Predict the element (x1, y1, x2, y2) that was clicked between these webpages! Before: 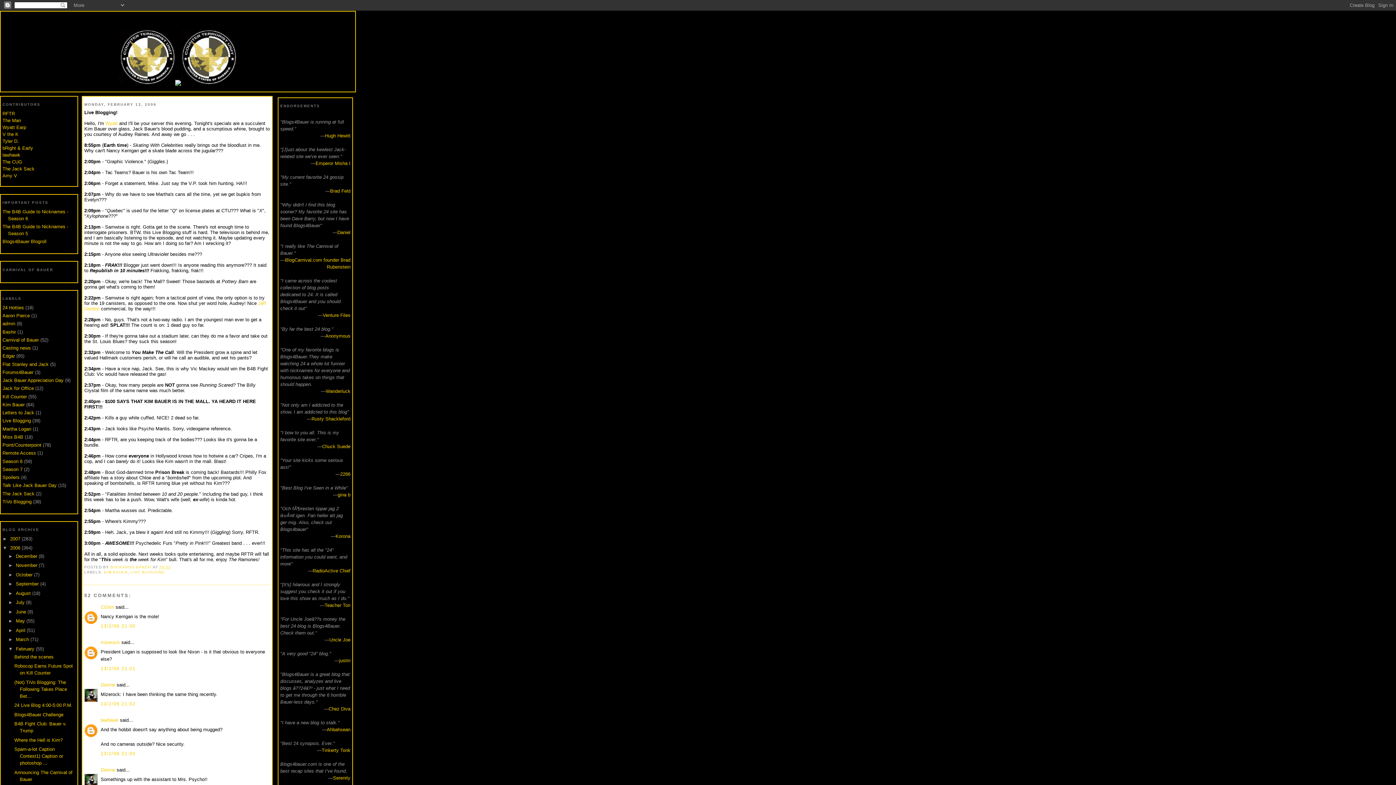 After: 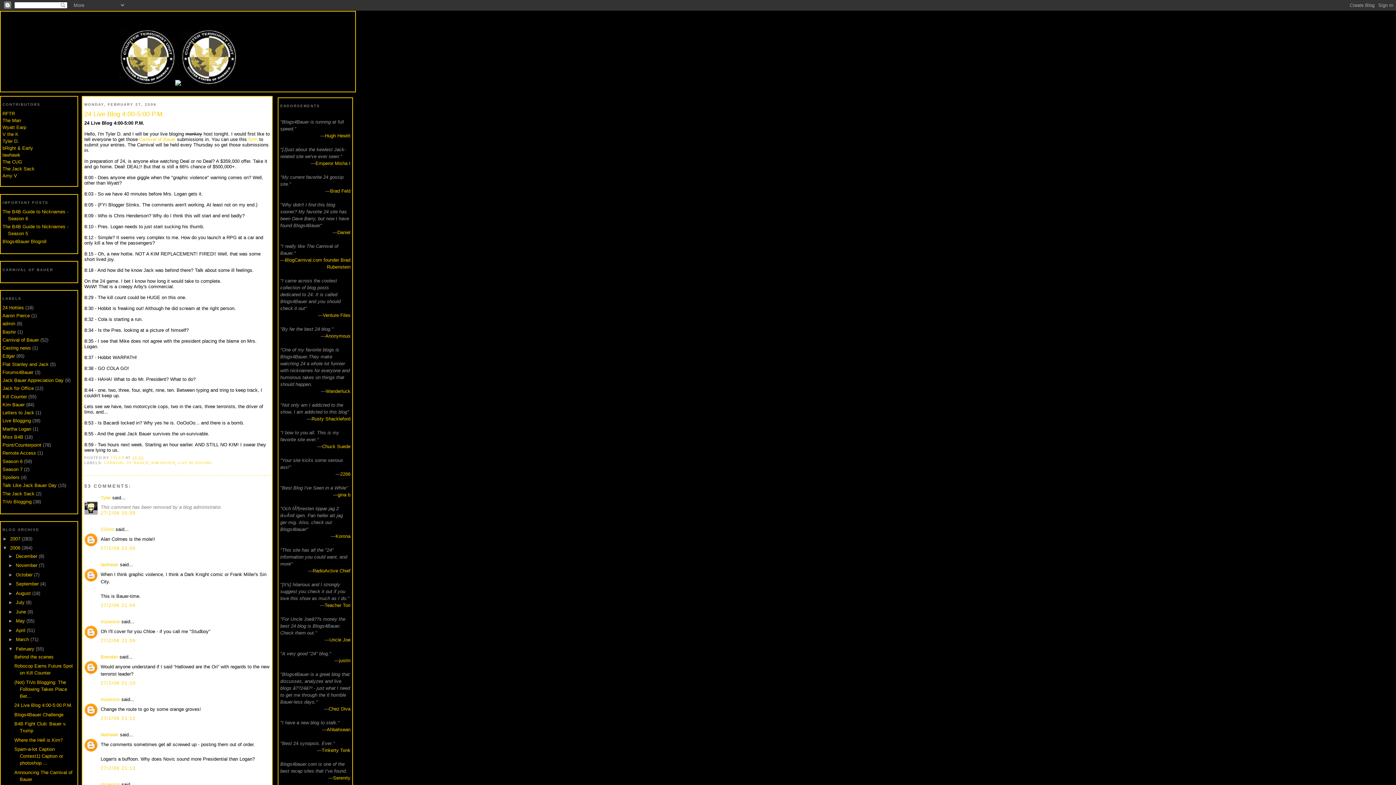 Action: label: 24 Live Blog 4:00-5:00 P.M. bbox: (14, 703, 72, 708)